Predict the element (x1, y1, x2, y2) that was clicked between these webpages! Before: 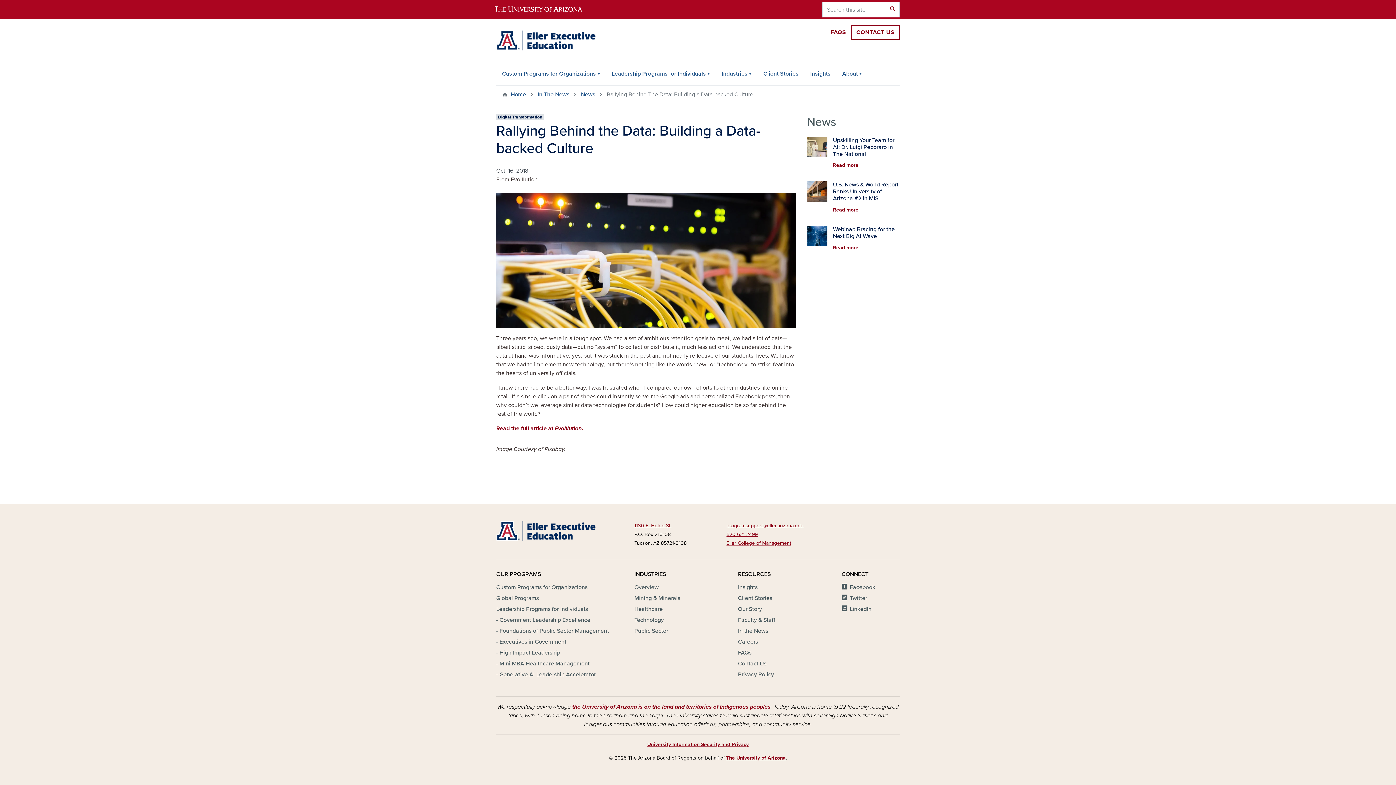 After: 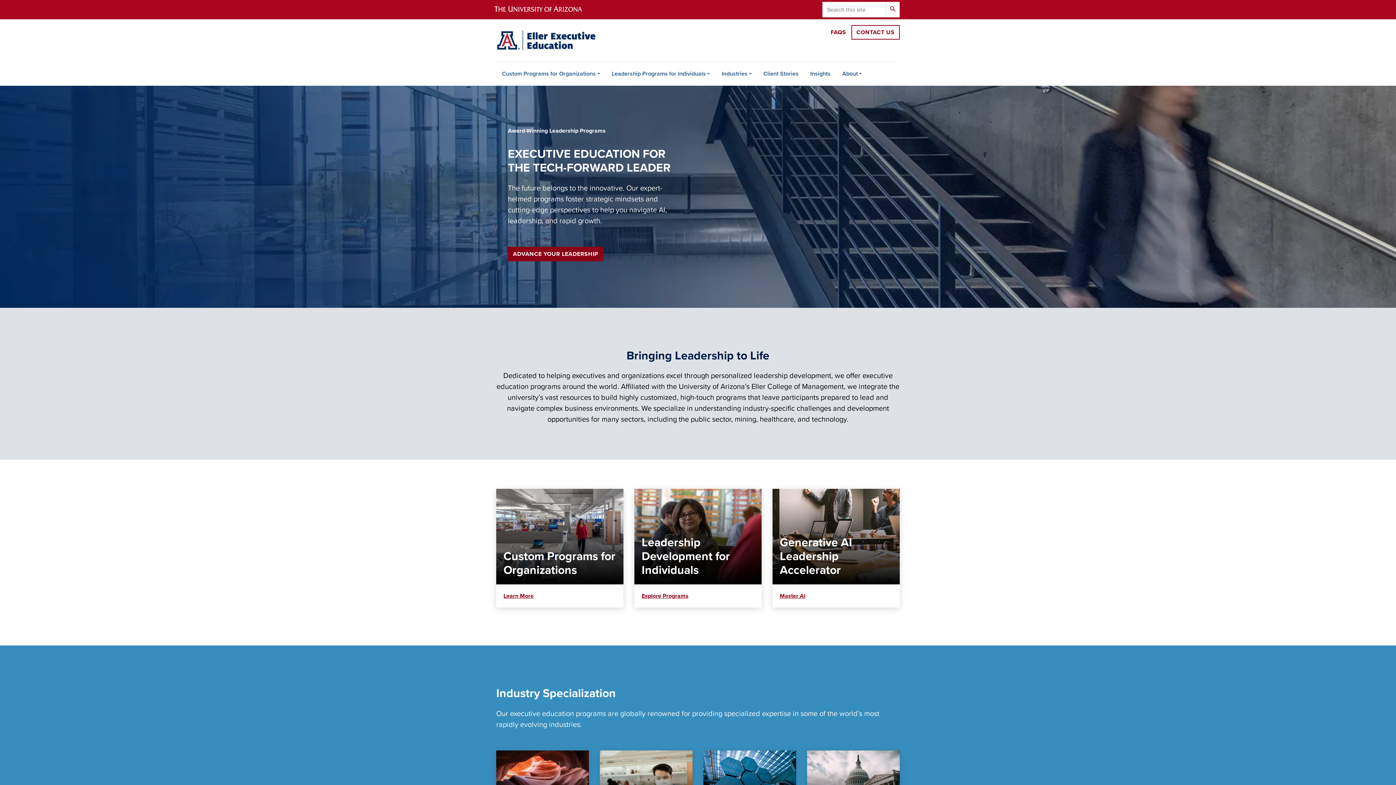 Action: bbox: (496, 521, 623, 541)